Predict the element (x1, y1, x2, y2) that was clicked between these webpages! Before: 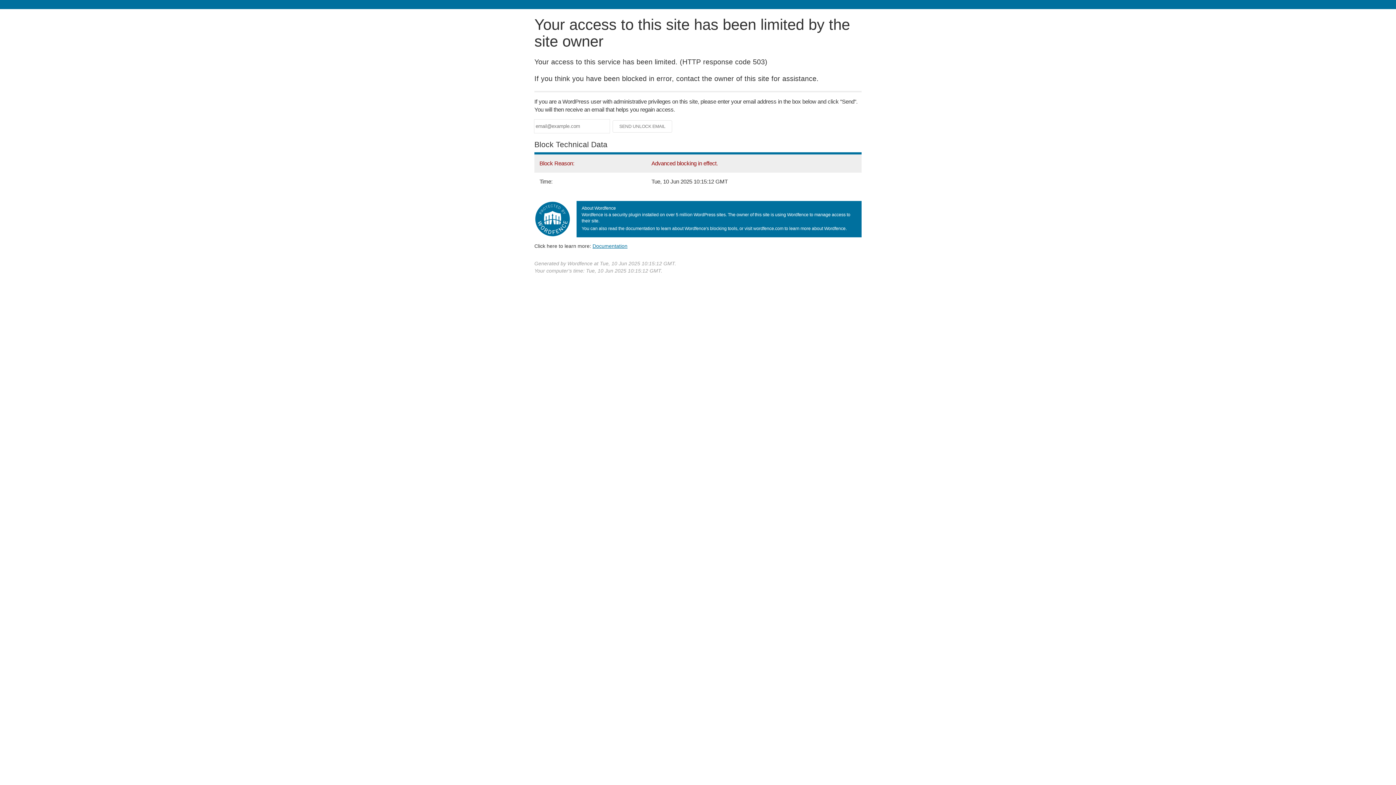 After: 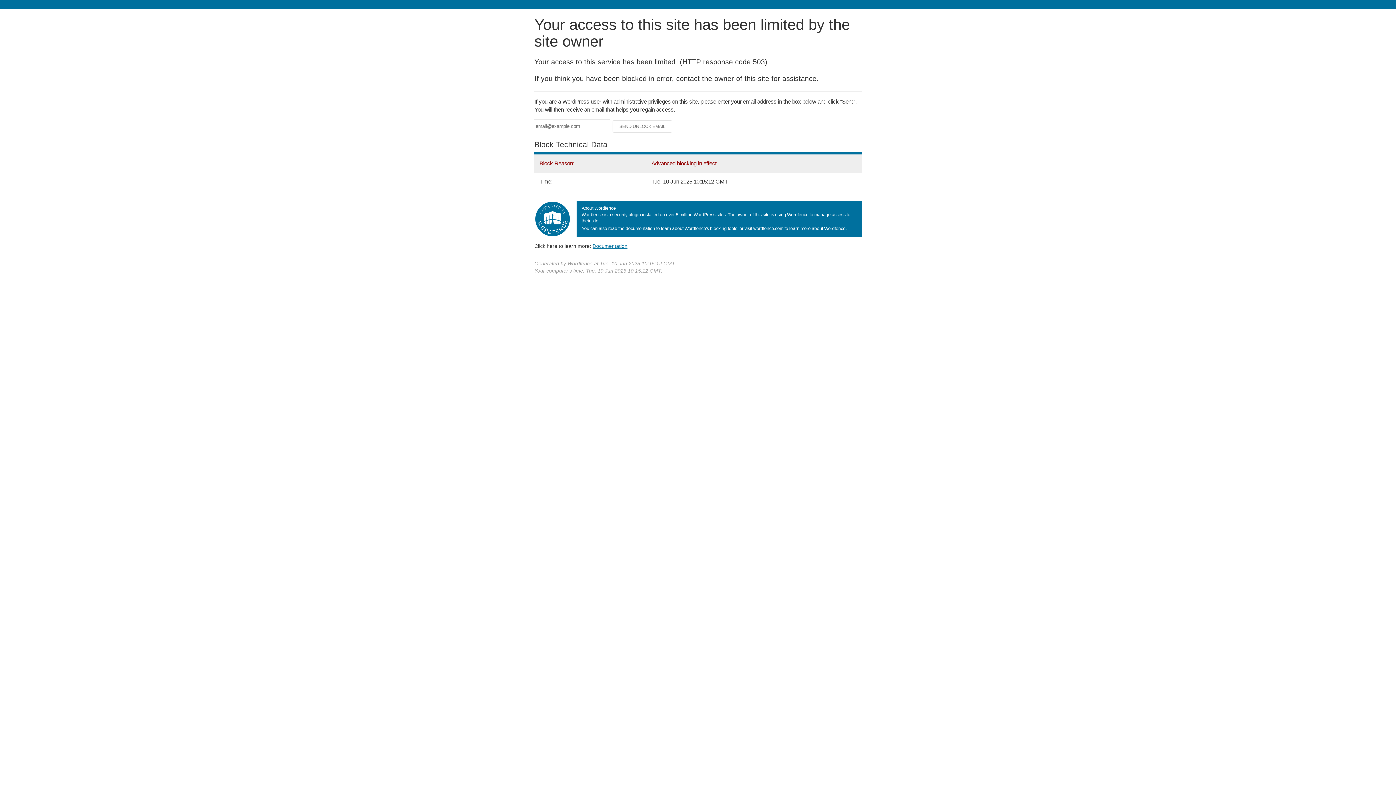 Action: bbox: (592, 243, 627, 248) label: Documentation